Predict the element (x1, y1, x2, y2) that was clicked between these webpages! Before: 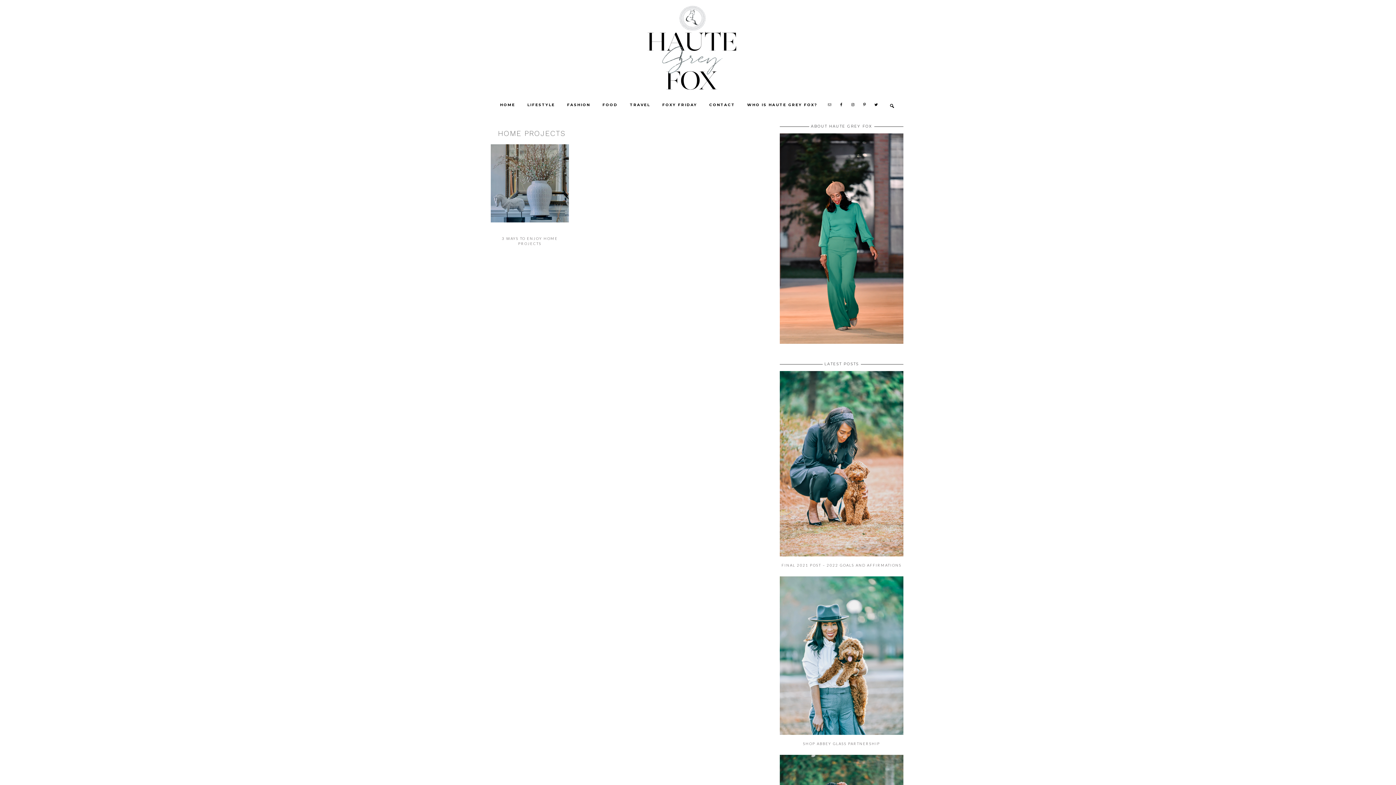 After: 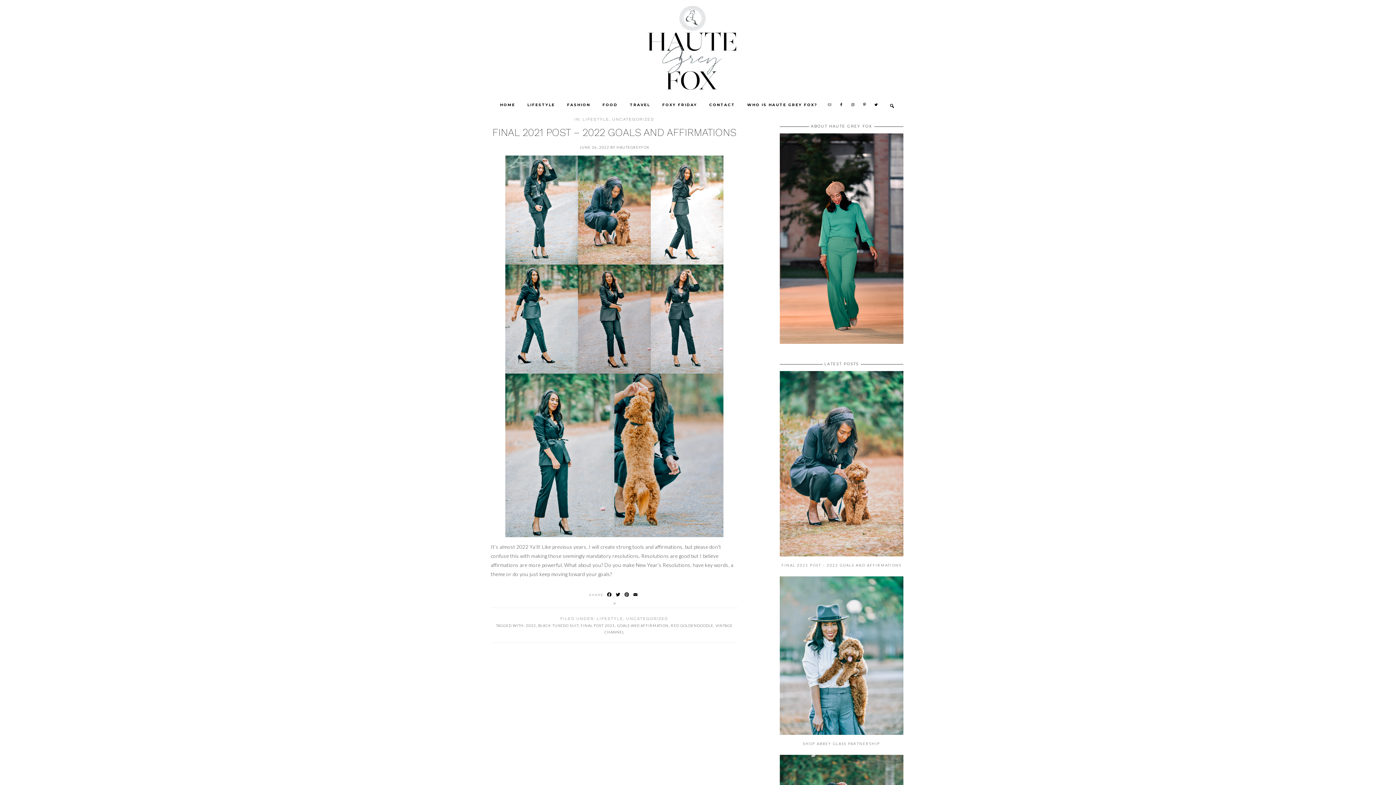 Action: label: FINAL 2021 POST – 2022 GOALS AND AFFIRMATIONS bbox: (781, 563, 901, 567)